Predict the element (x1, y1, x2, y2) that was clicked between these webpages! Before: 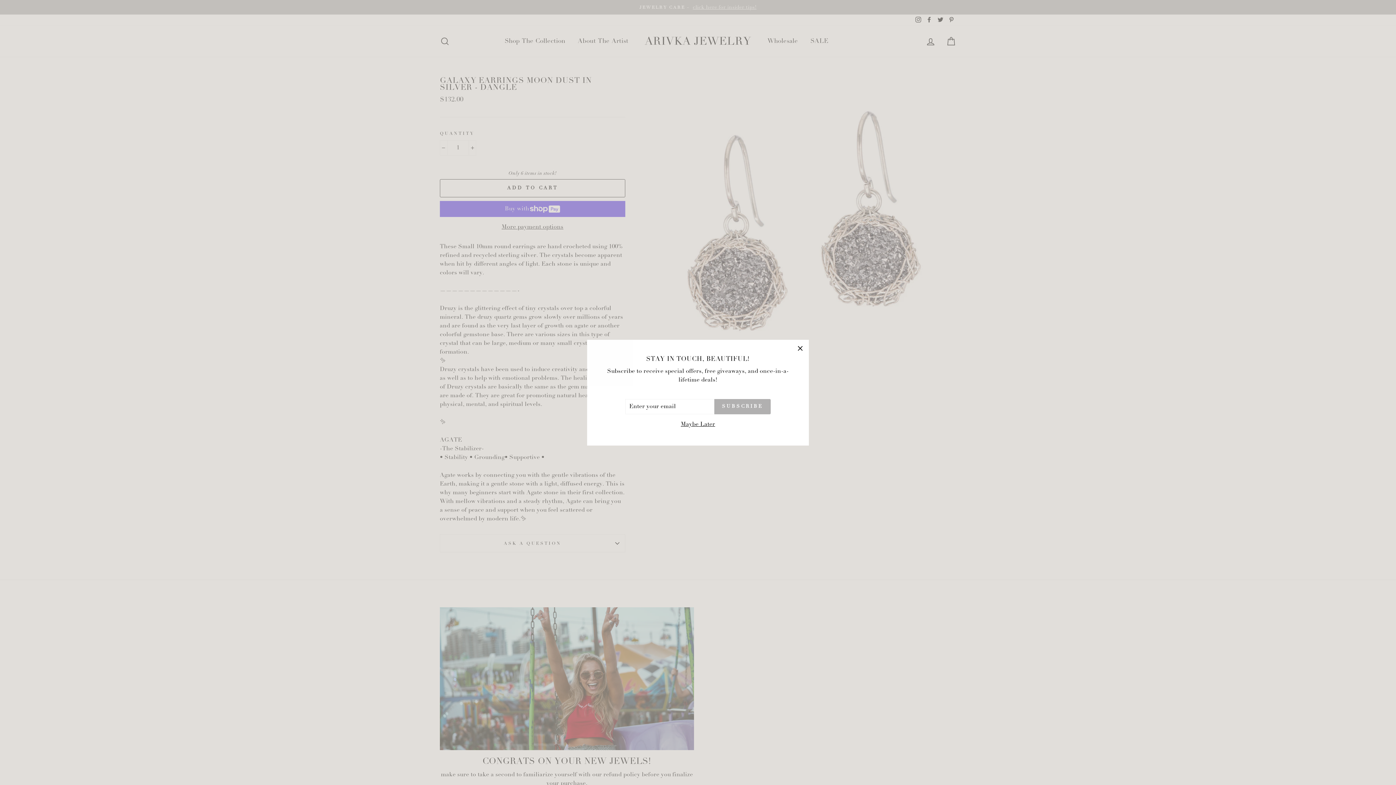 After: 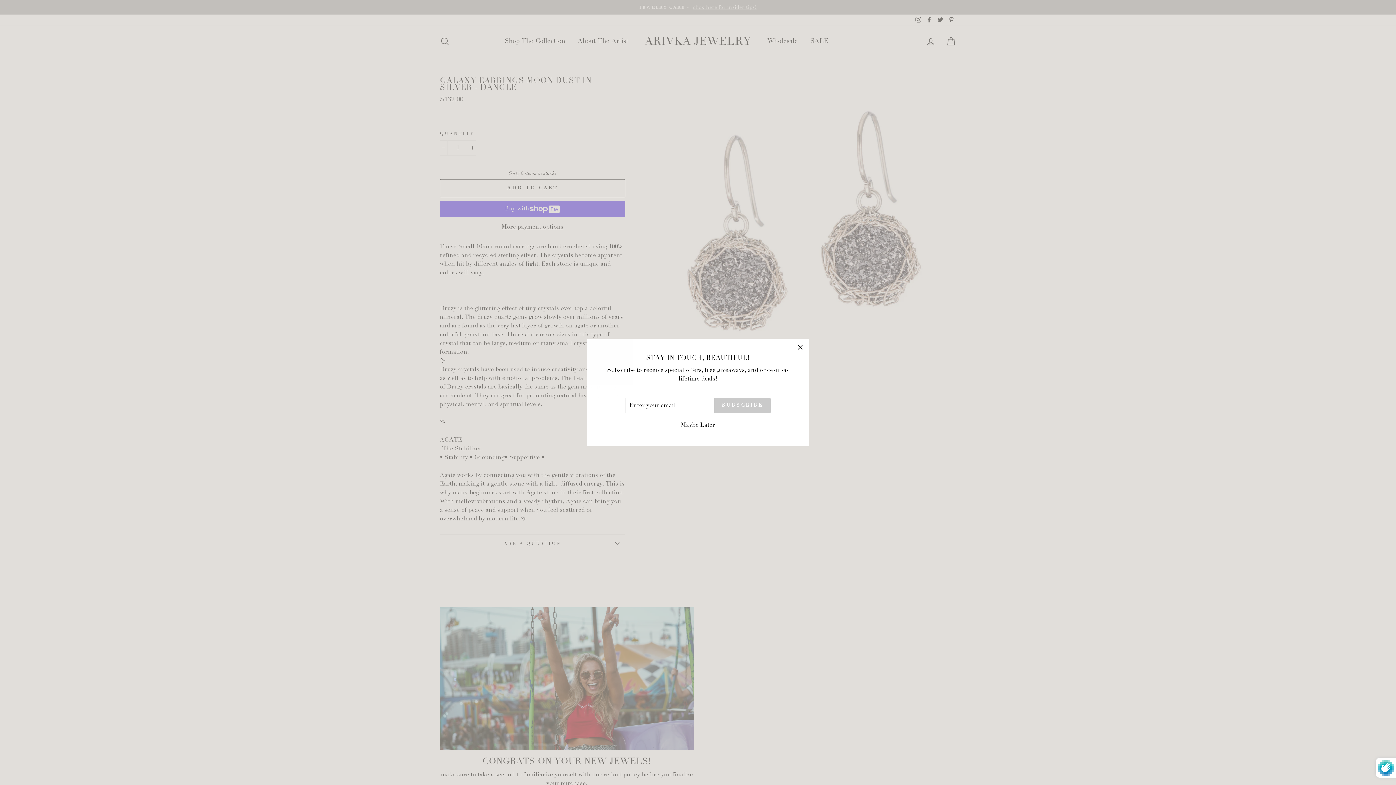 Action: bbox: (714, 399, 770, 414) label: SUBSCRIBE